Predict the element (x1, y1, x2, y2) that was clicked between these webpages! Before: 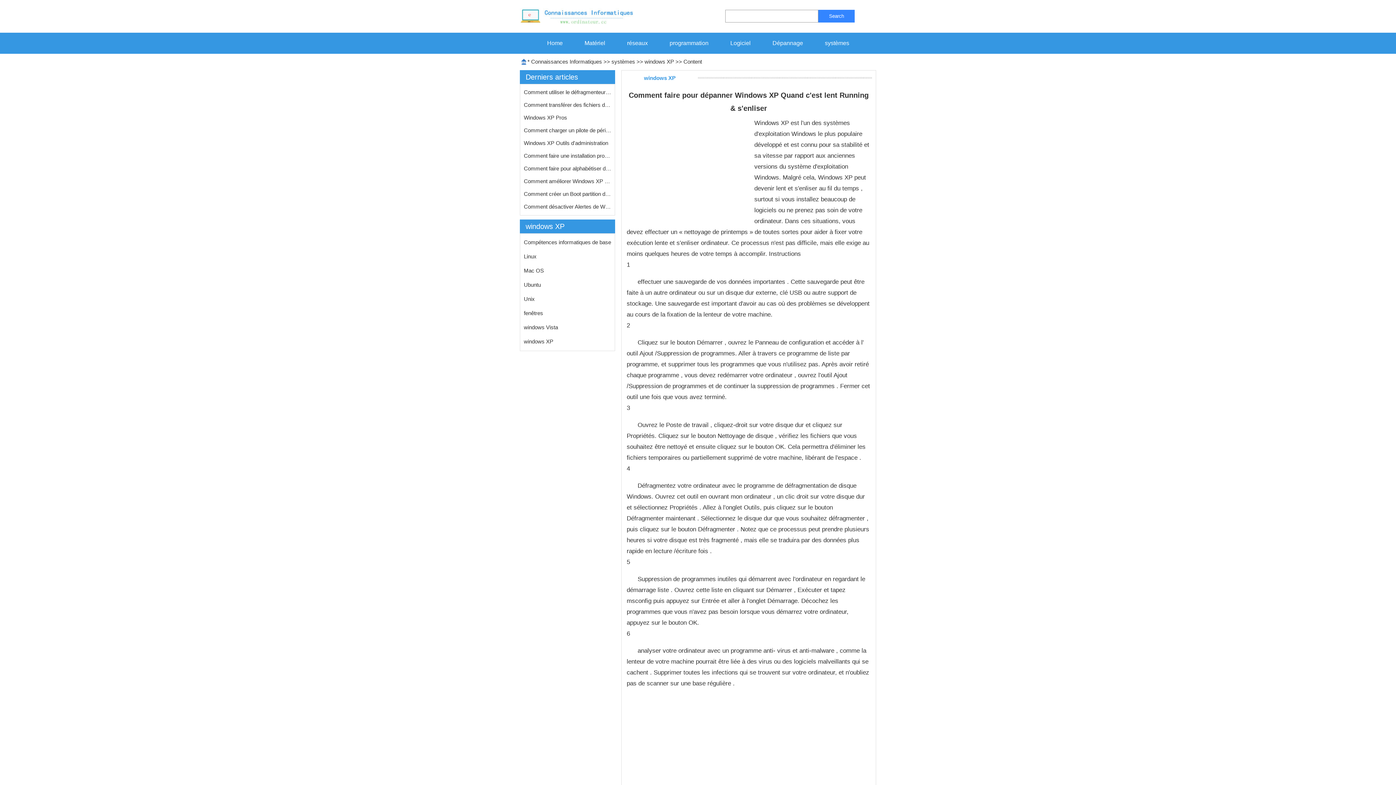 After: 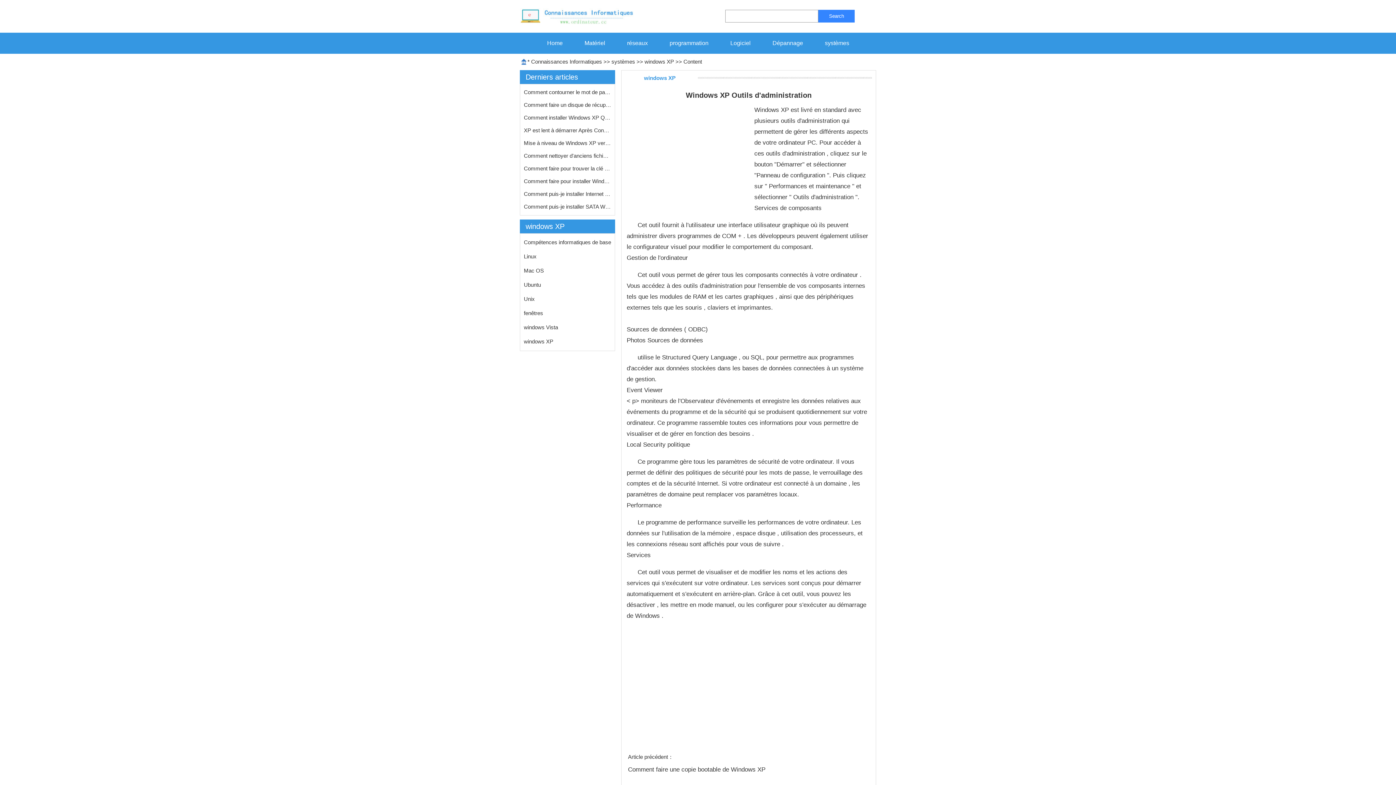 Action: bbox: (524, 138, 609, 148) label: Windows XP Outils d'administration 